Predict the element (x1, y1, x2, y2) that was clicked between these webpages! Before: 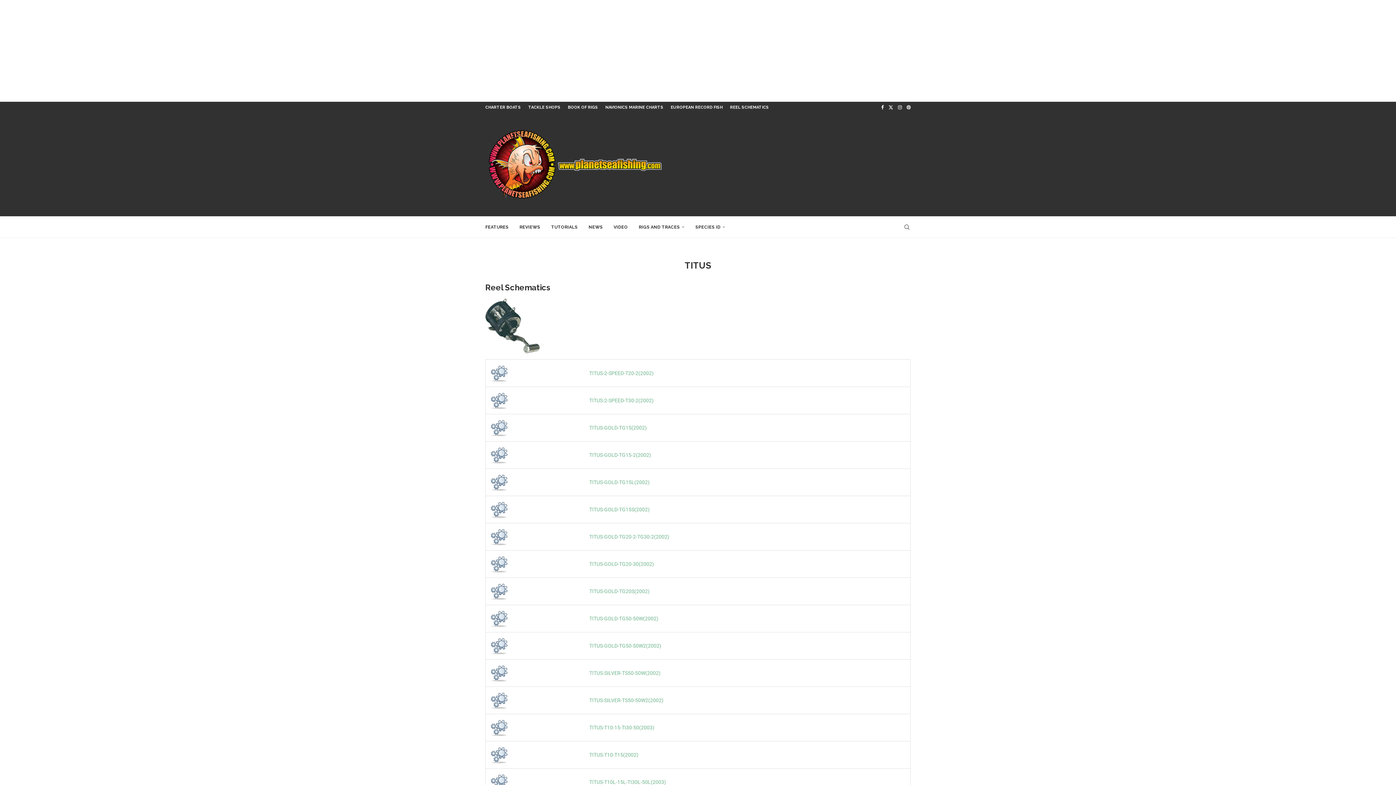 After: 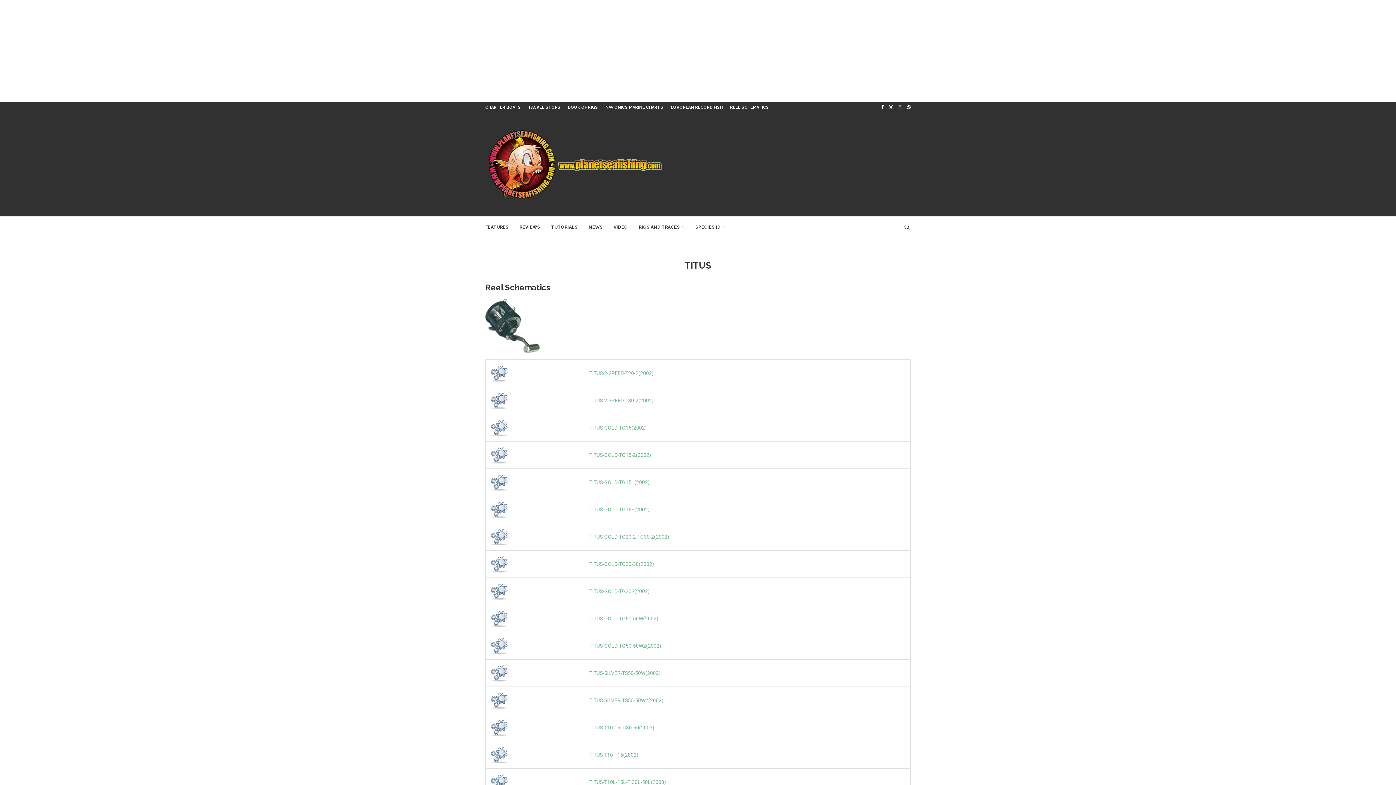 Action: bbox: (898, 101, 902, 113) label: Instagram